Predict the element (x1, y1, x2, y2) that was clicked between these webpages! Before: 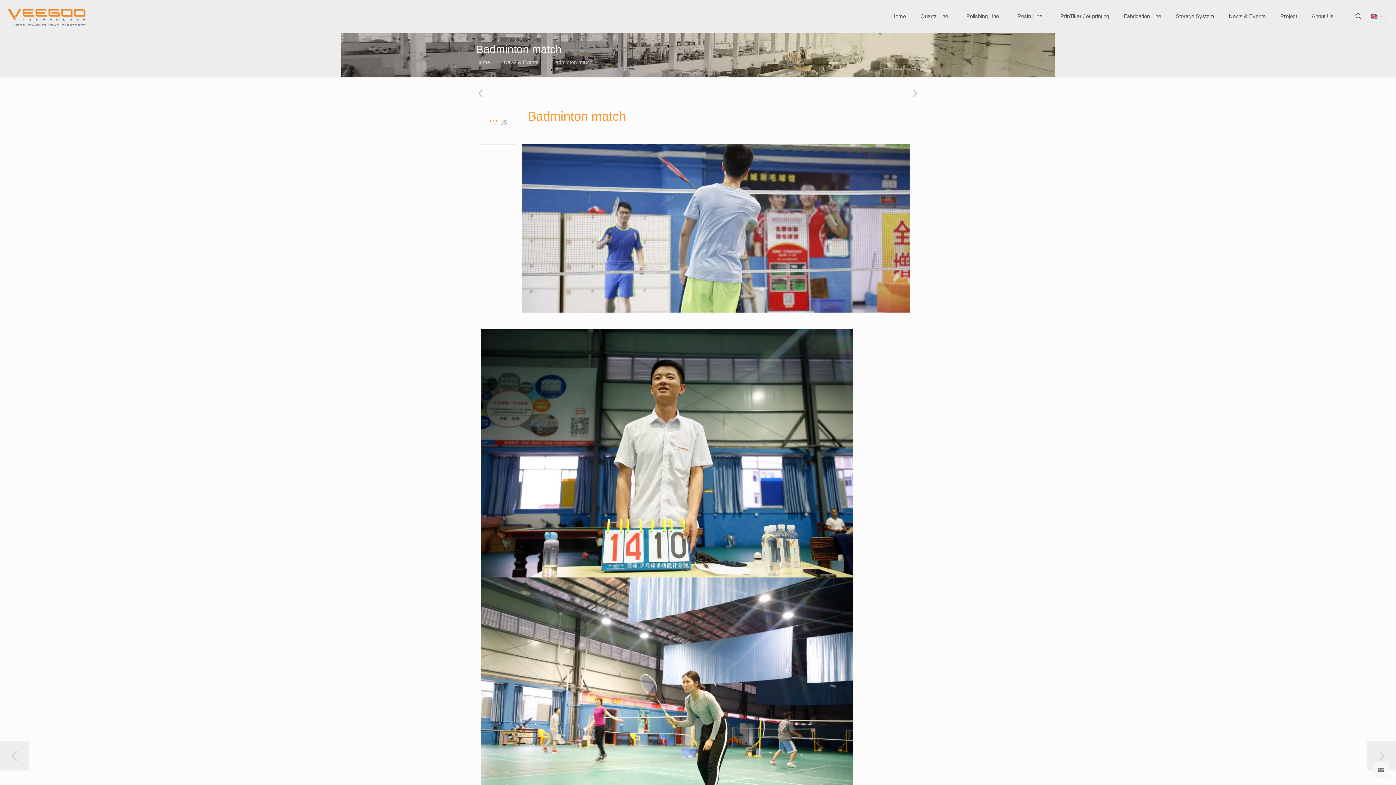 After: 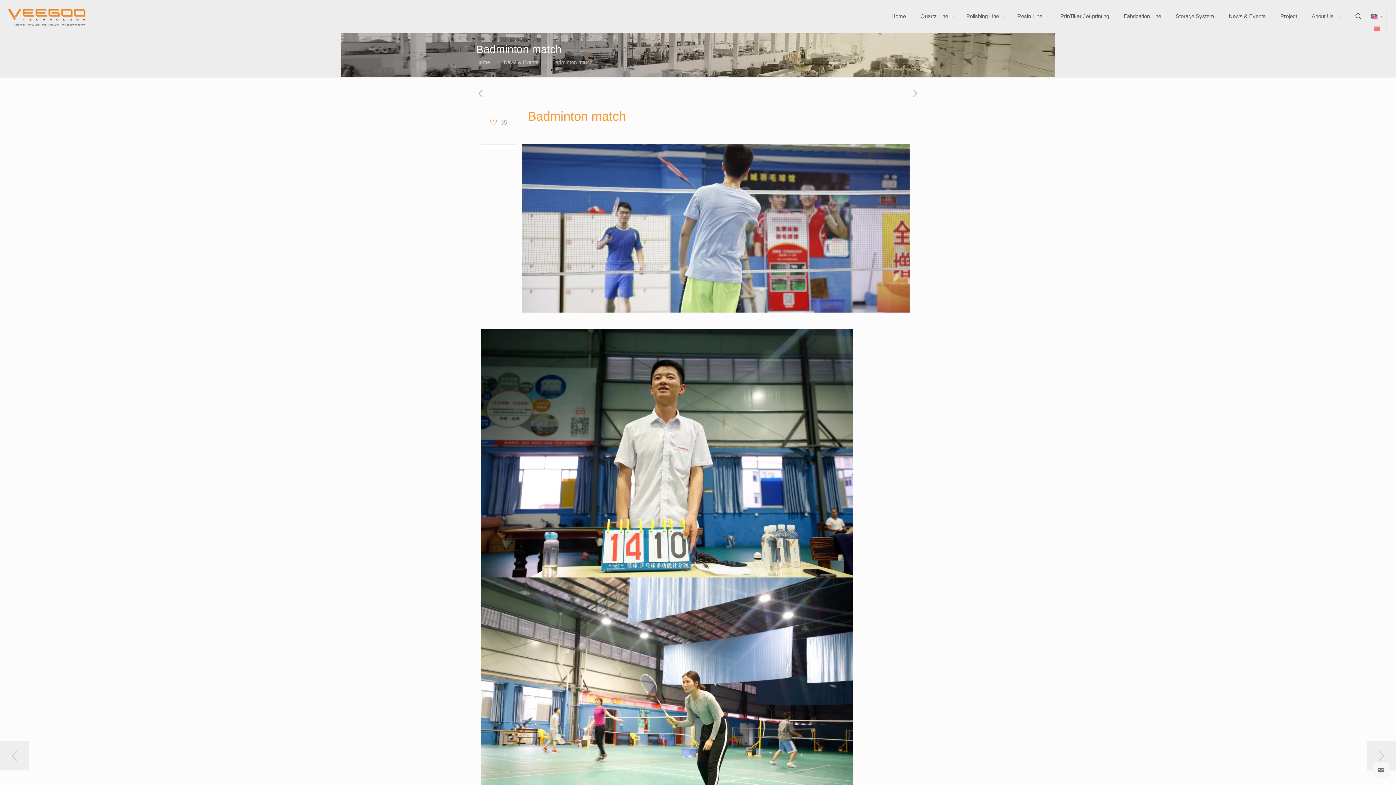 Action: label: Language menu icon bbox: (1367, 9, 1387, 22)